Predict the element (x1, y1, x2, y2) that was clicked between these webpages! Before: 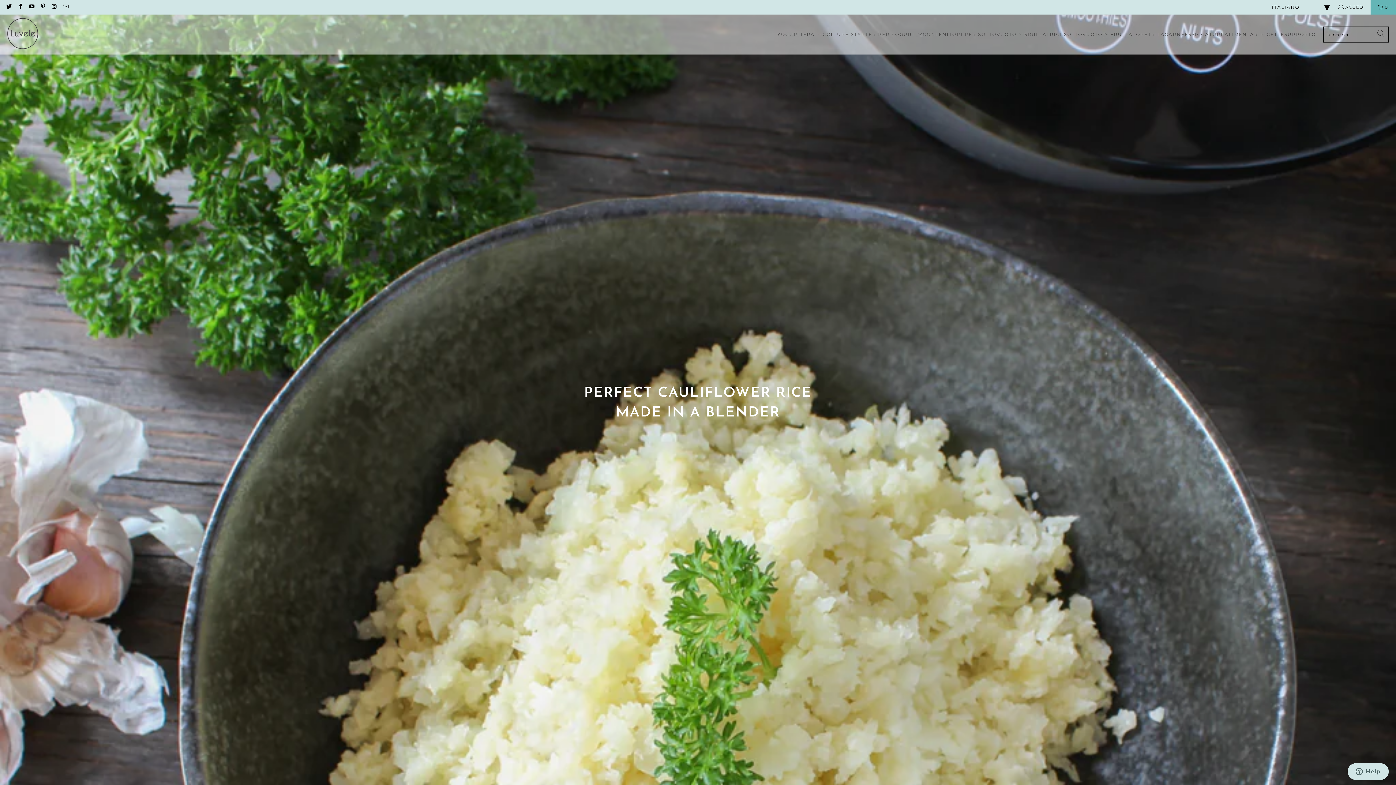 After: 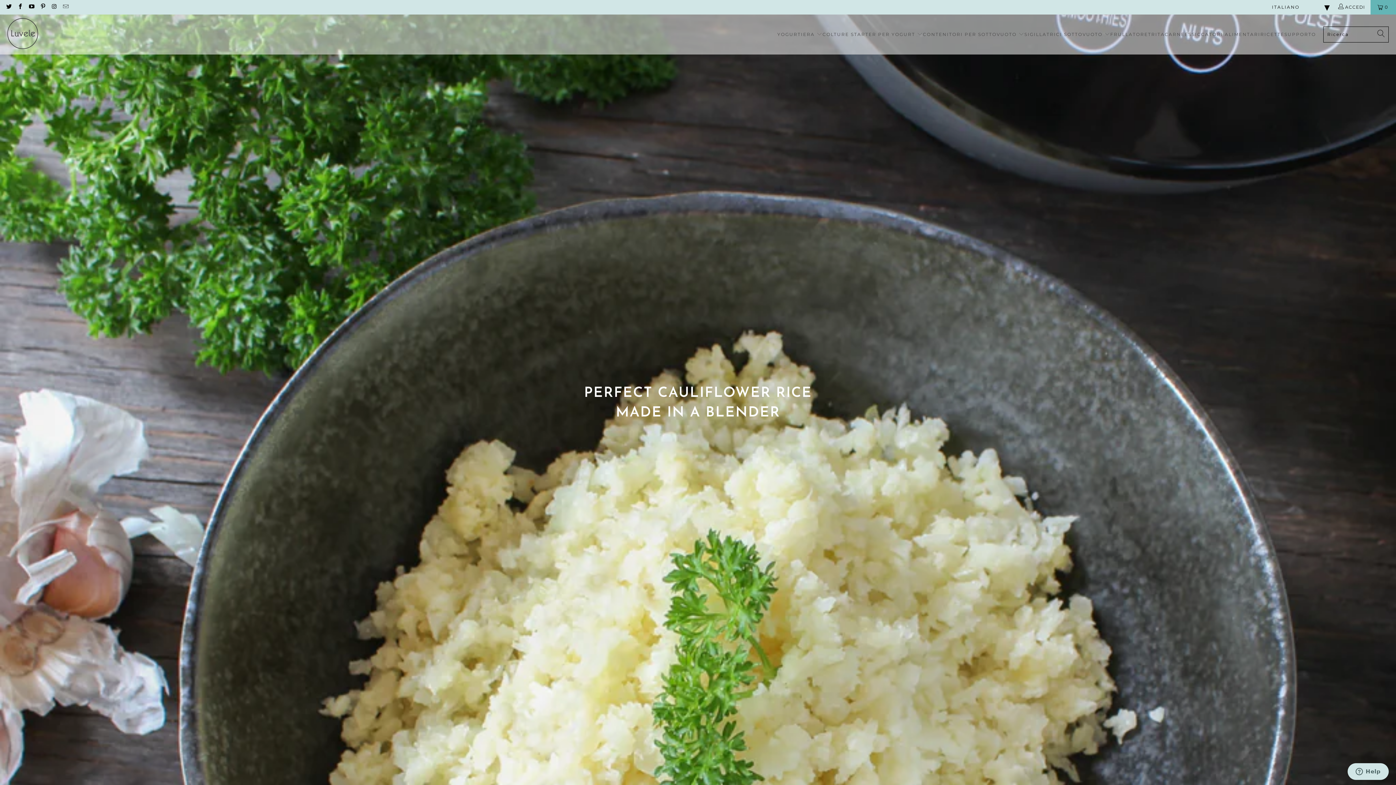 Action: bbox: (39, 4, 45, 9)